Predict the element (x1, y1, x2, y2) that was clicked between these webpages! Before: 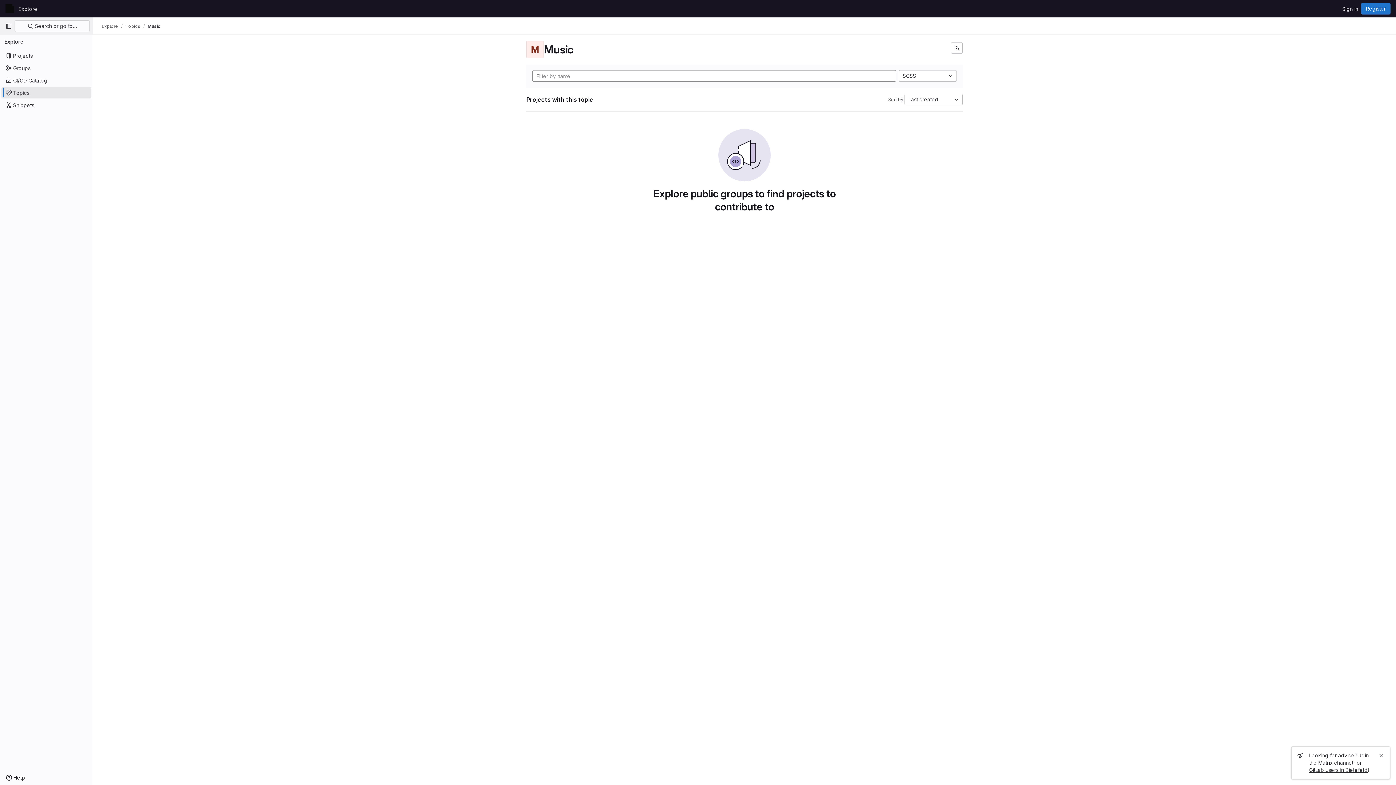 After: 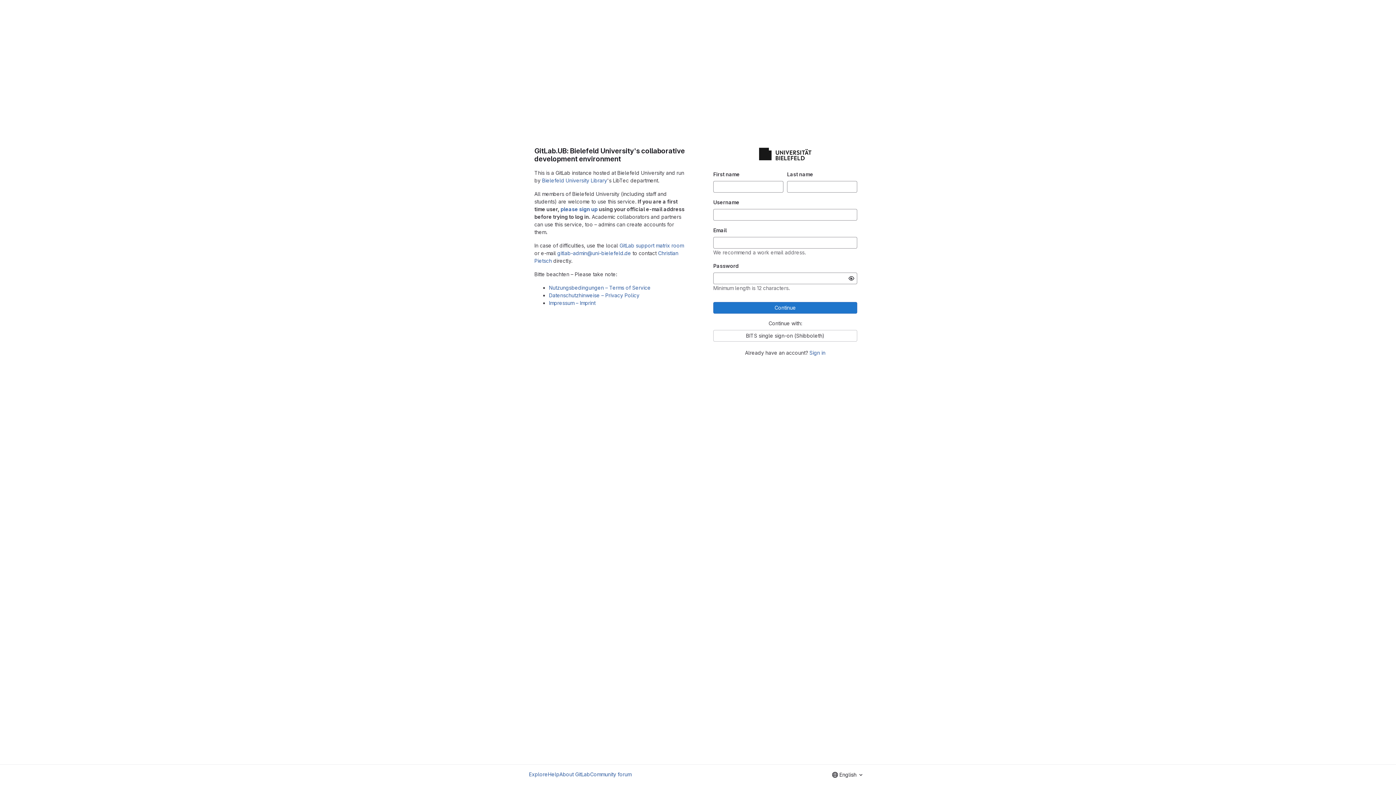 Action: label: Register bbox: (1361, 2, 1390, 14)